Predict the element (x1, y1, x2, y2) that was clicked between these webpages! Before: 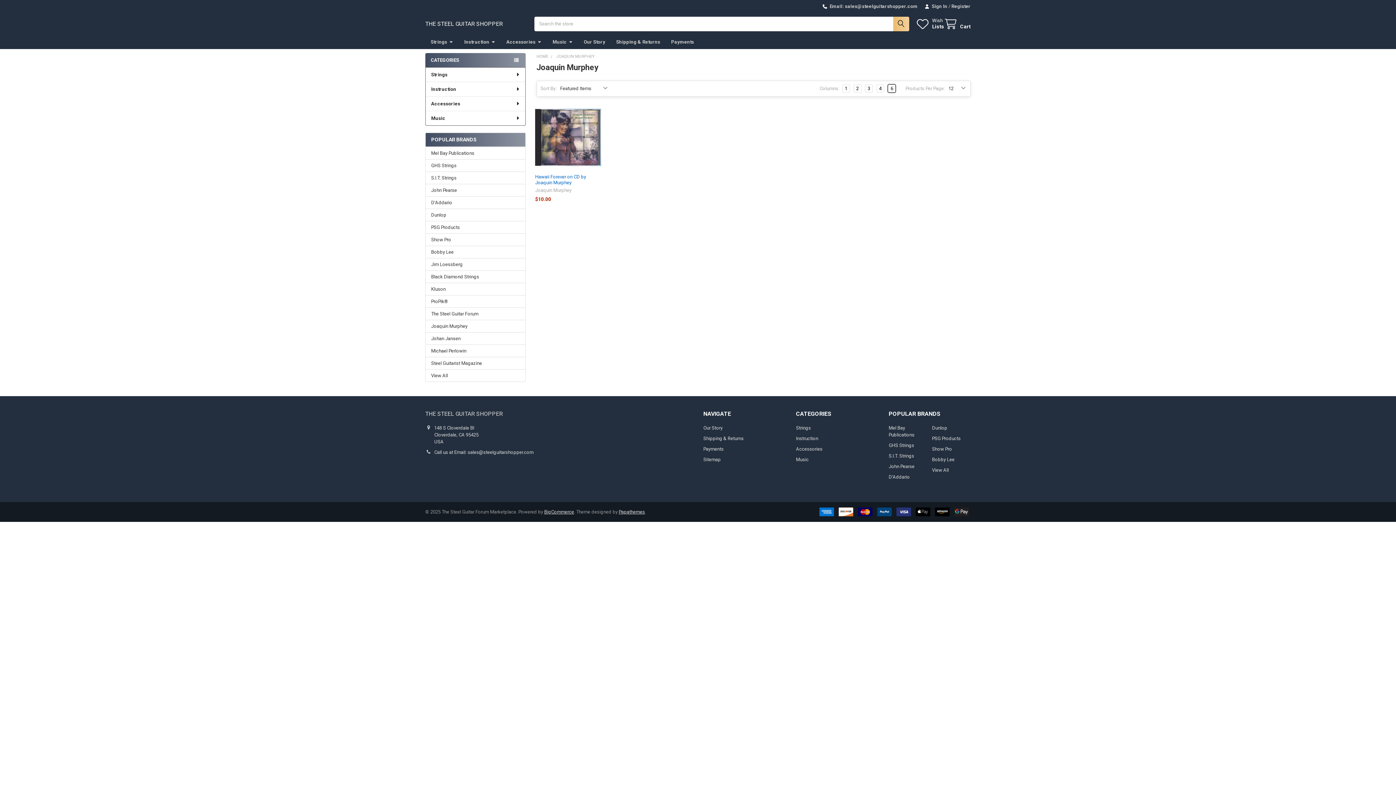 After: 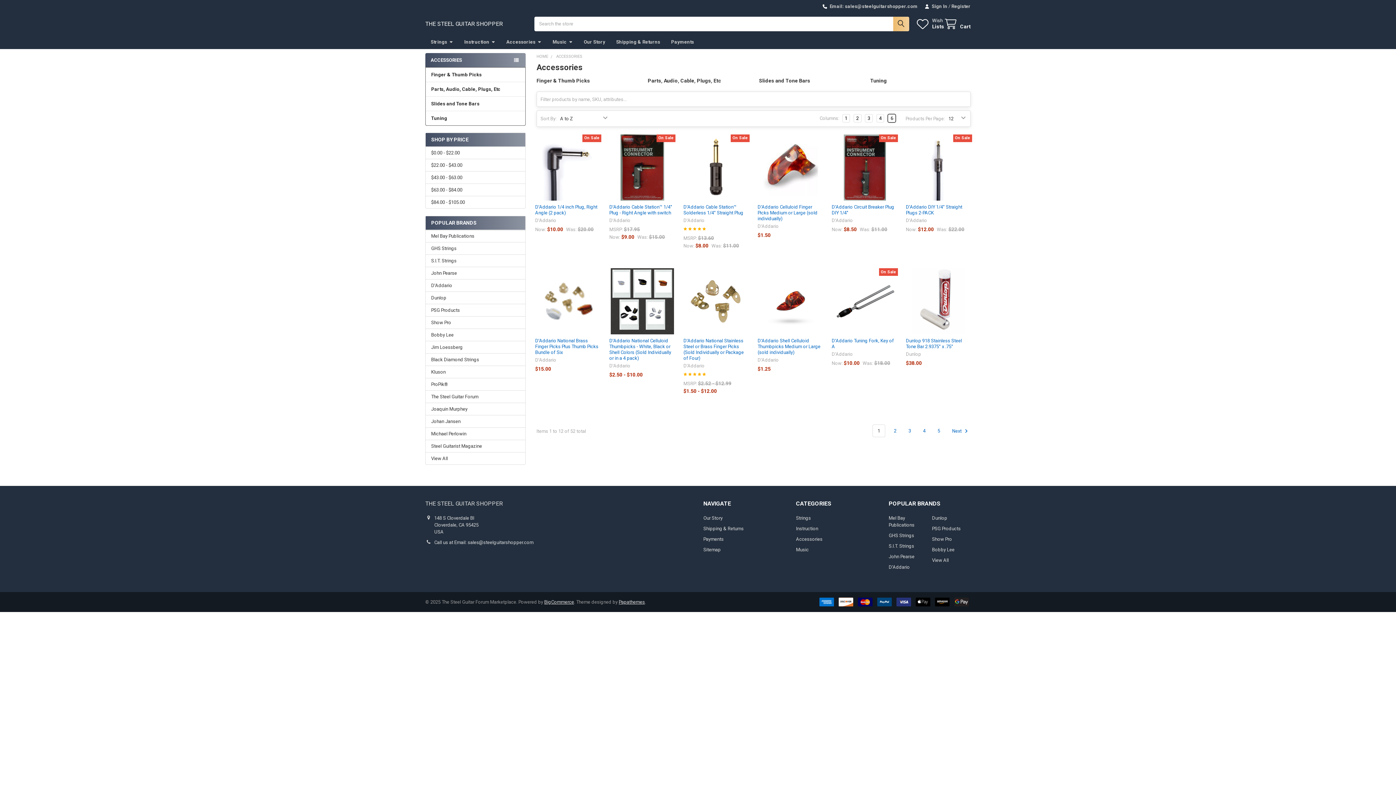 Action: bbox: (796, 446, 822, 452) label: Accessories